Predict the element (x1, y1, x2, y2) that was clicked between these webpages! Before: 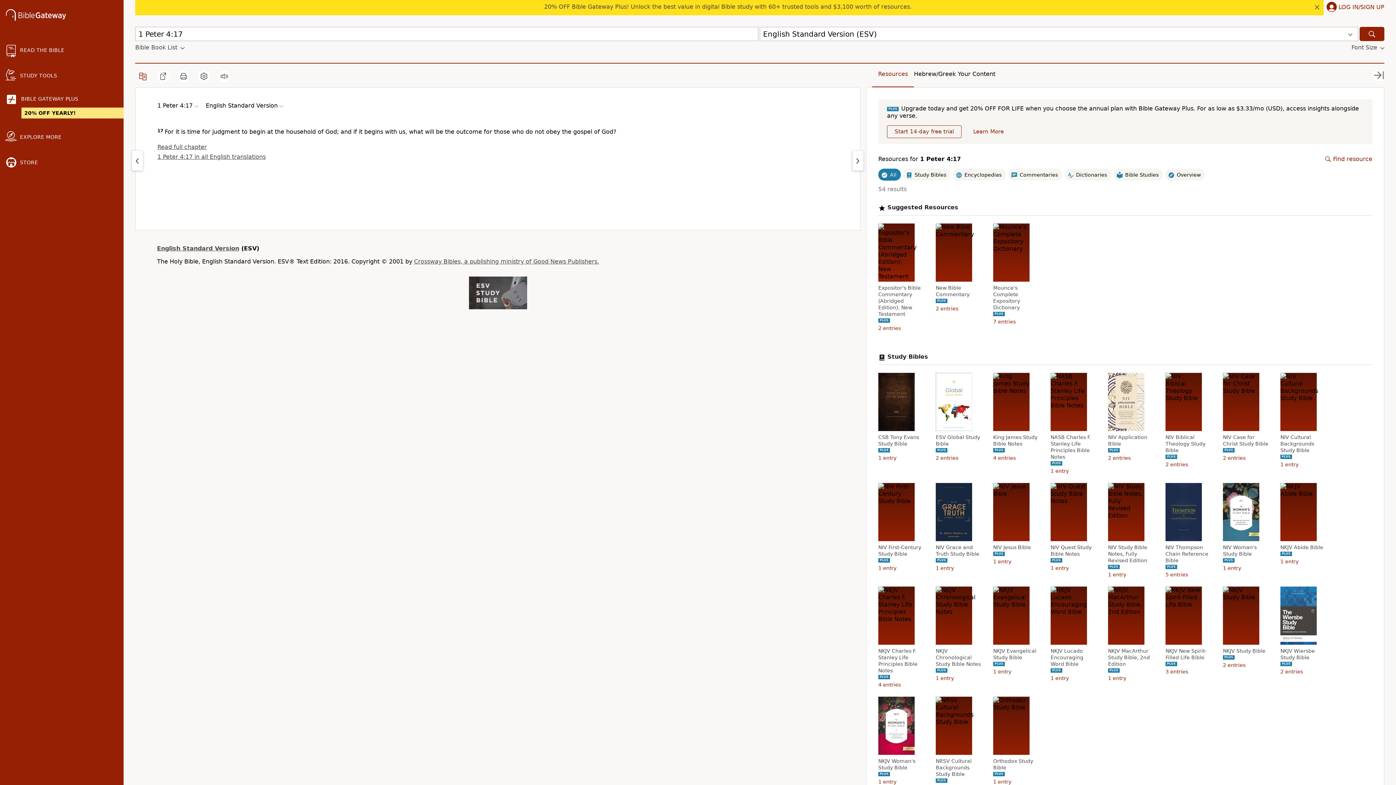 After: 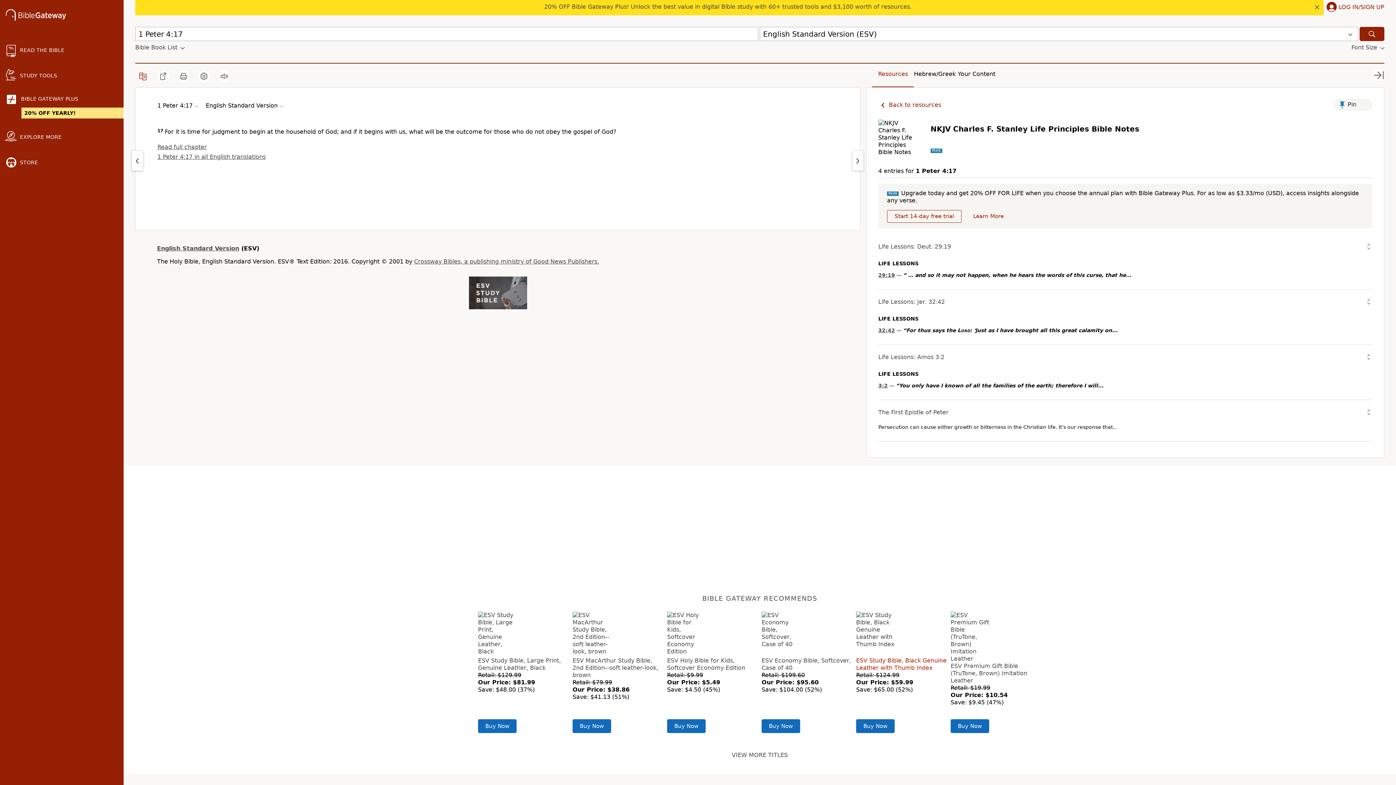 Action: label: NKJV Charles F. Stanley Life Principles Bible Notes bbox: (878, 648, 925, 674)